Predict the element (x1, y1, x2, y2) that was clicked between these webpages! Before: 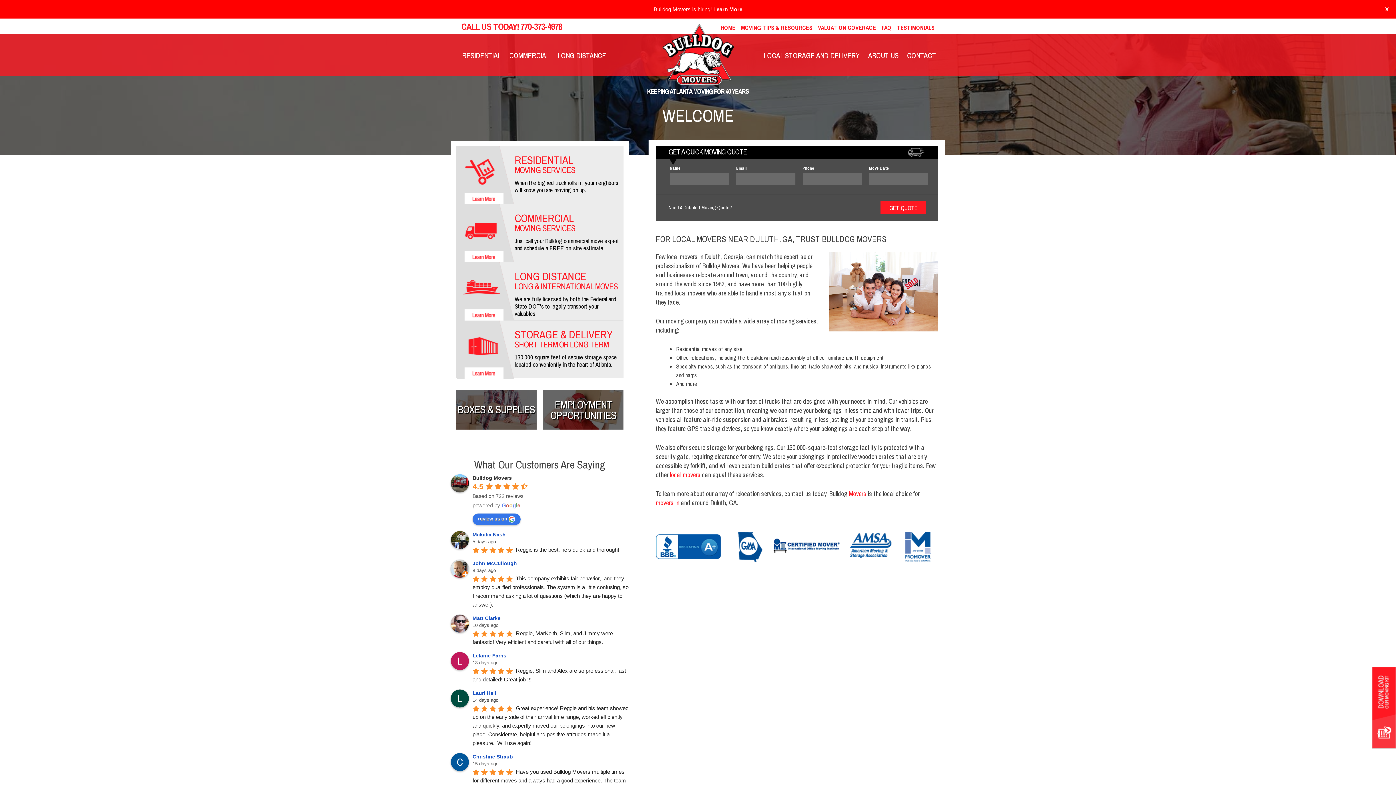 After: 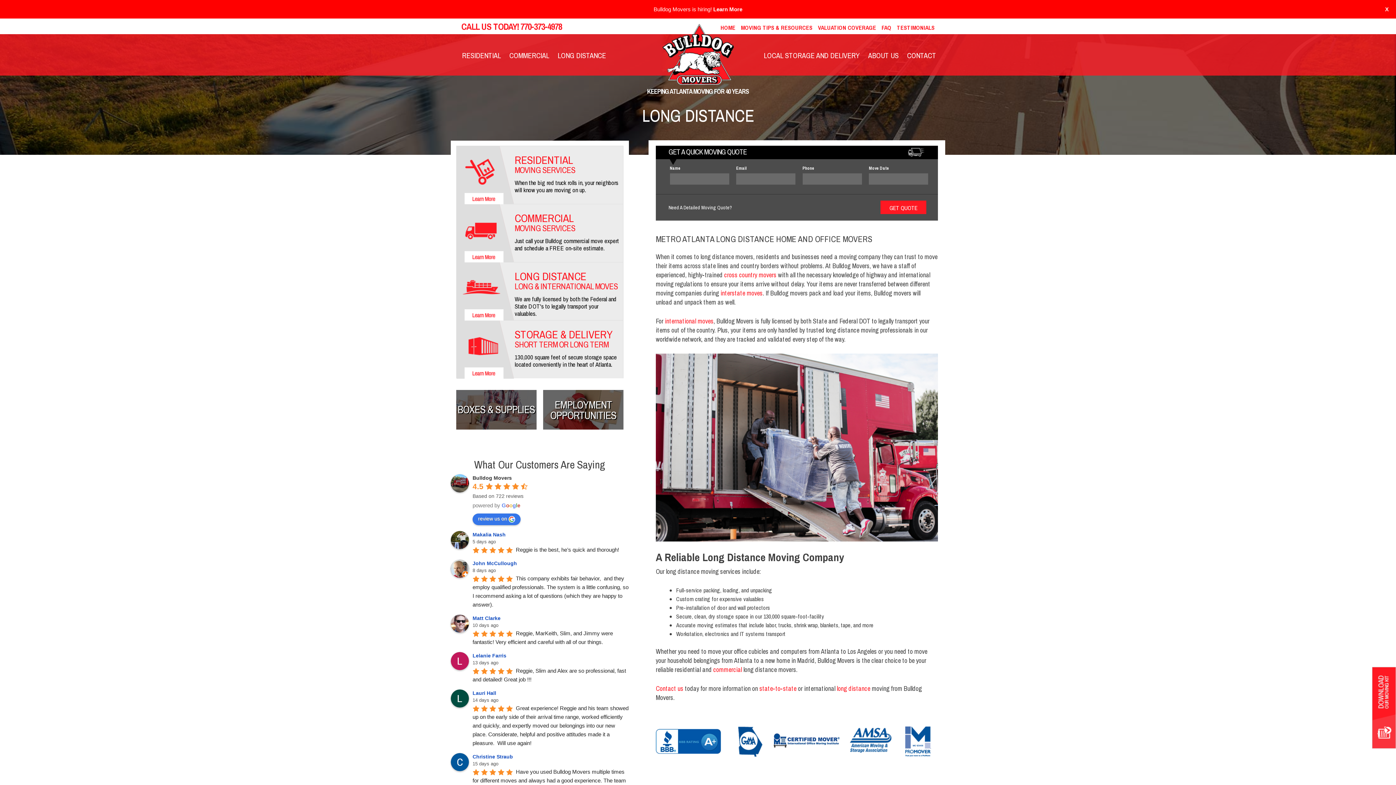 Action: bbox: (456, 262, 623, 320) label: LONG DISTANCE
LONG & INTERNATIONAL MOVES

We are fully licensed by both the Federal and State DOT's to legally transport your valuables.